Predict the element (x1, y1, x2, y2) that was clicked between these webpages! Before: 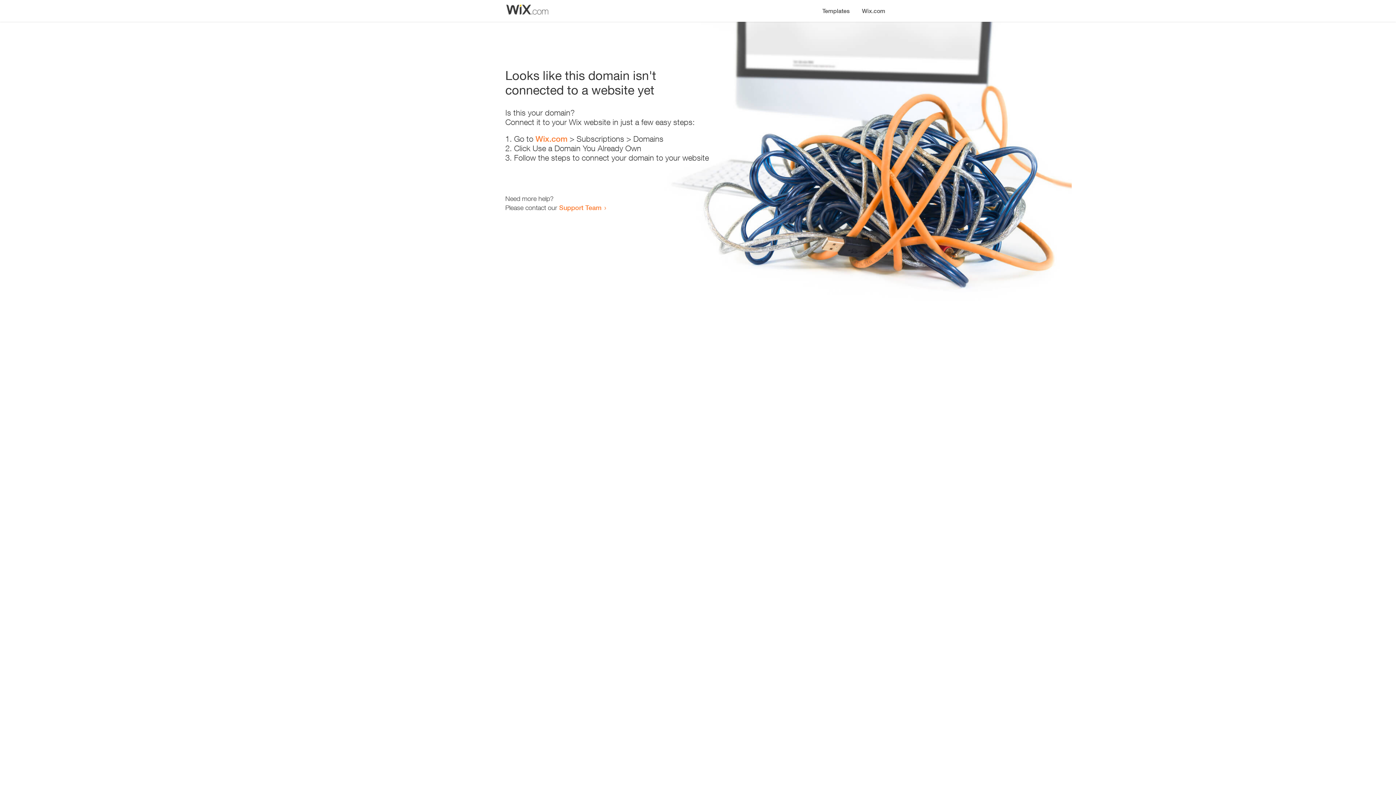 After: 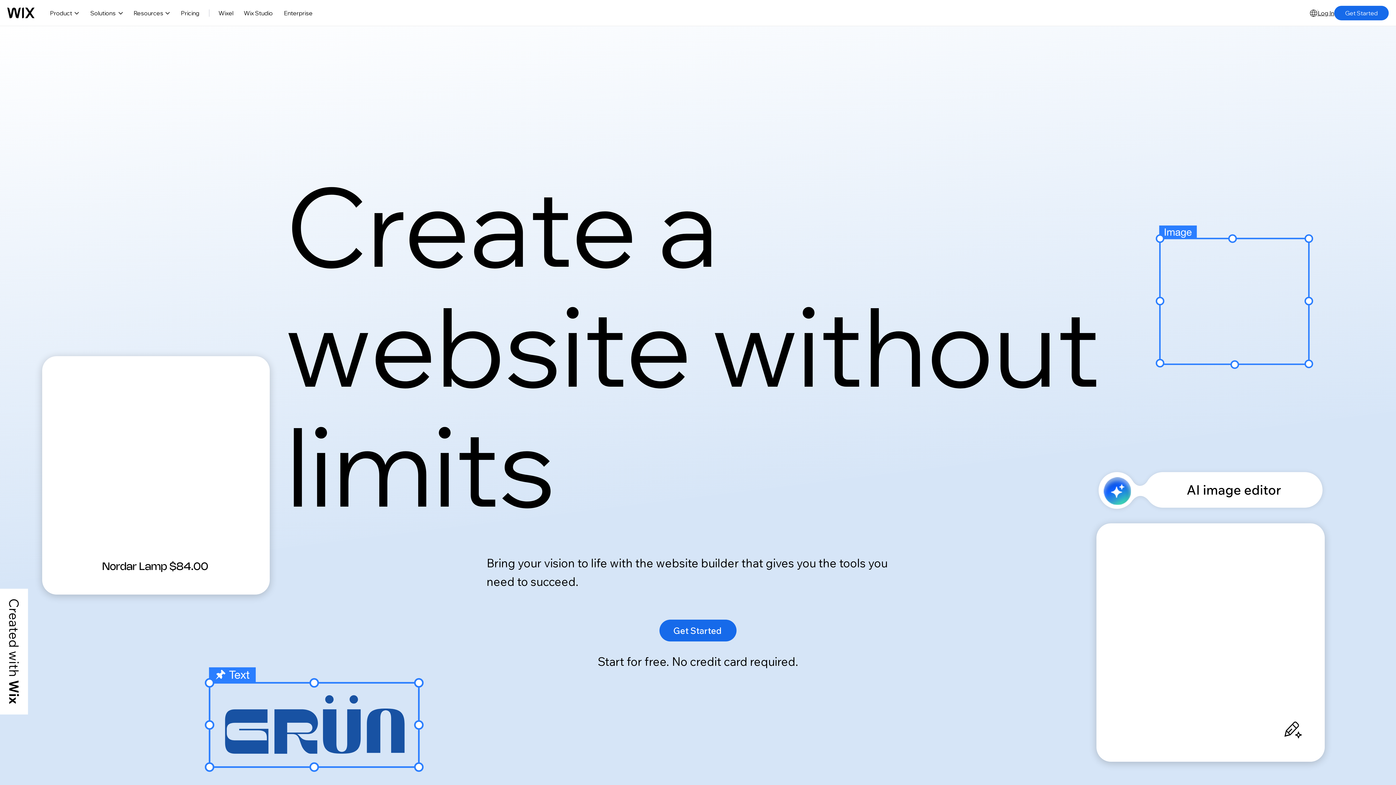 Action: bbox: (535, 134, 567, 143) label: Wix.com